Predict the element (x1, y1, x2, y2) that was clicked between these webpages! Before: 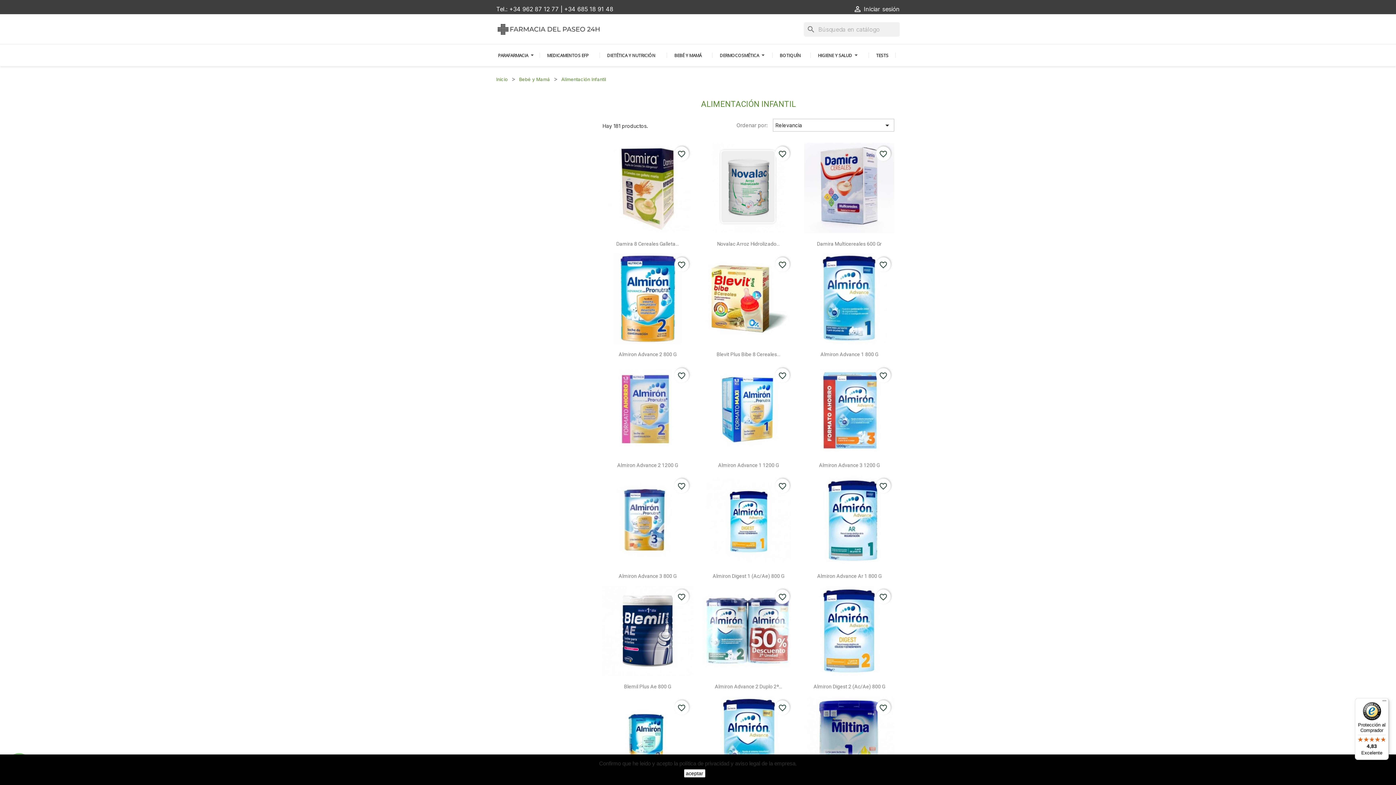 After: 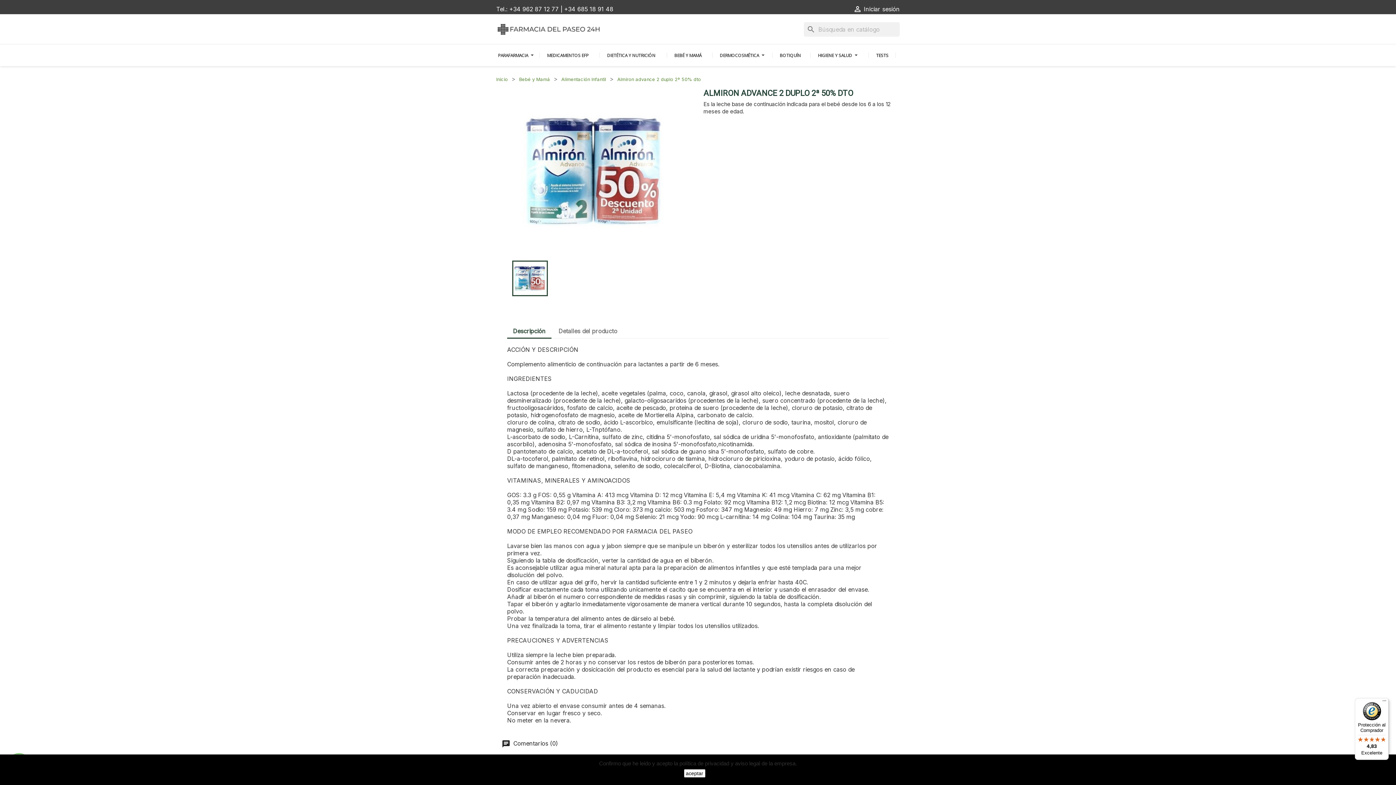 Action: bbox: (703, 586, 793, 676)